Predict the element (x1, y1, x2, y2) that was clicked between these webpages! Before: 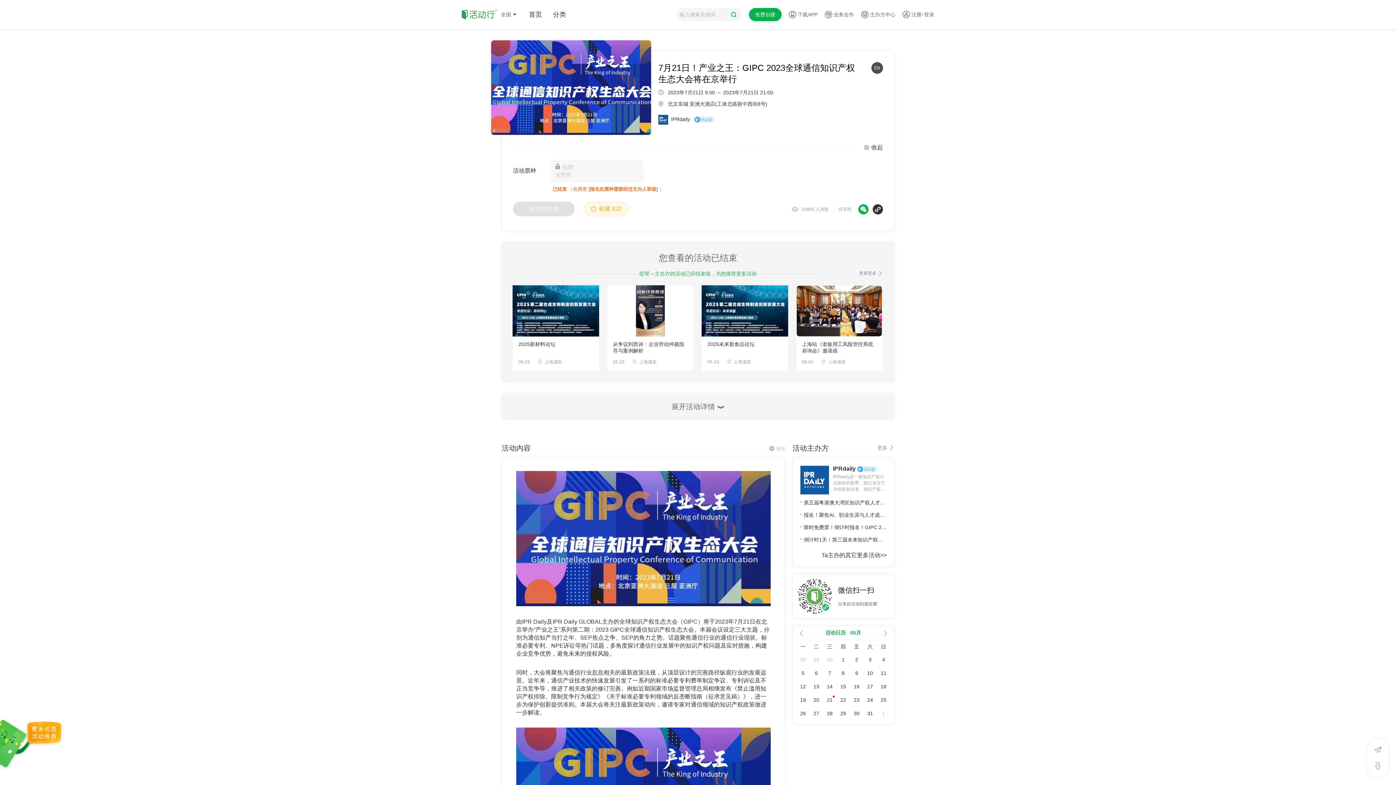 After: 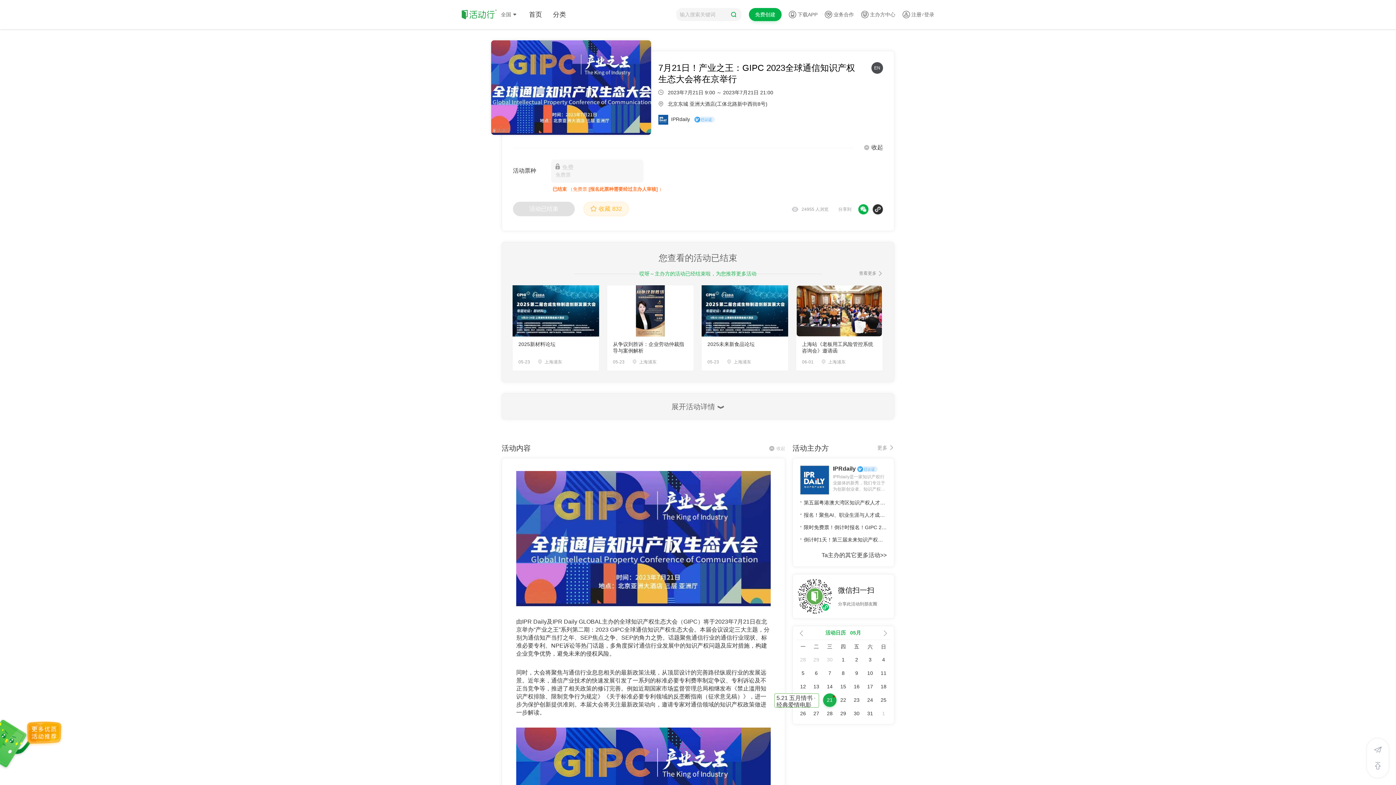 Action: bbox: (827, 697, 832, 703) label: 21